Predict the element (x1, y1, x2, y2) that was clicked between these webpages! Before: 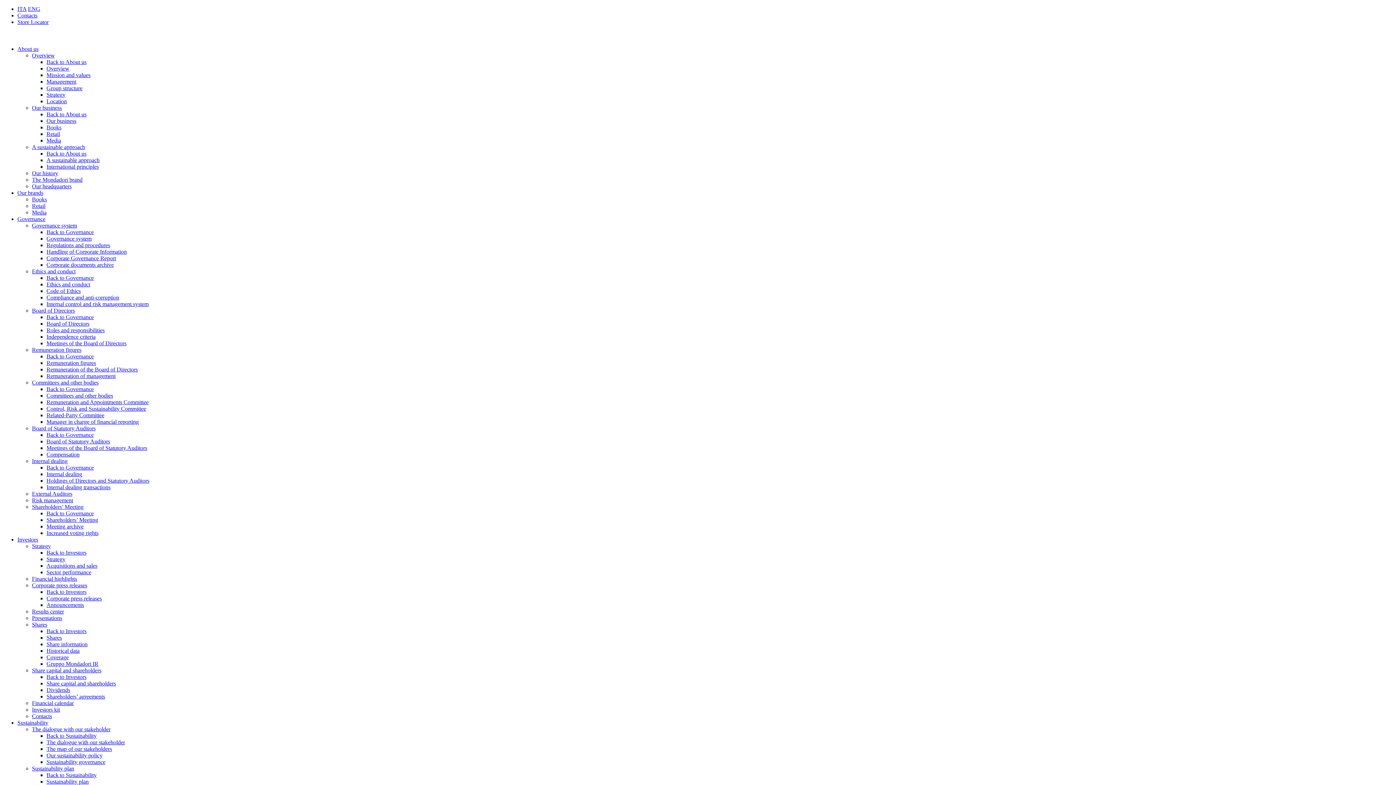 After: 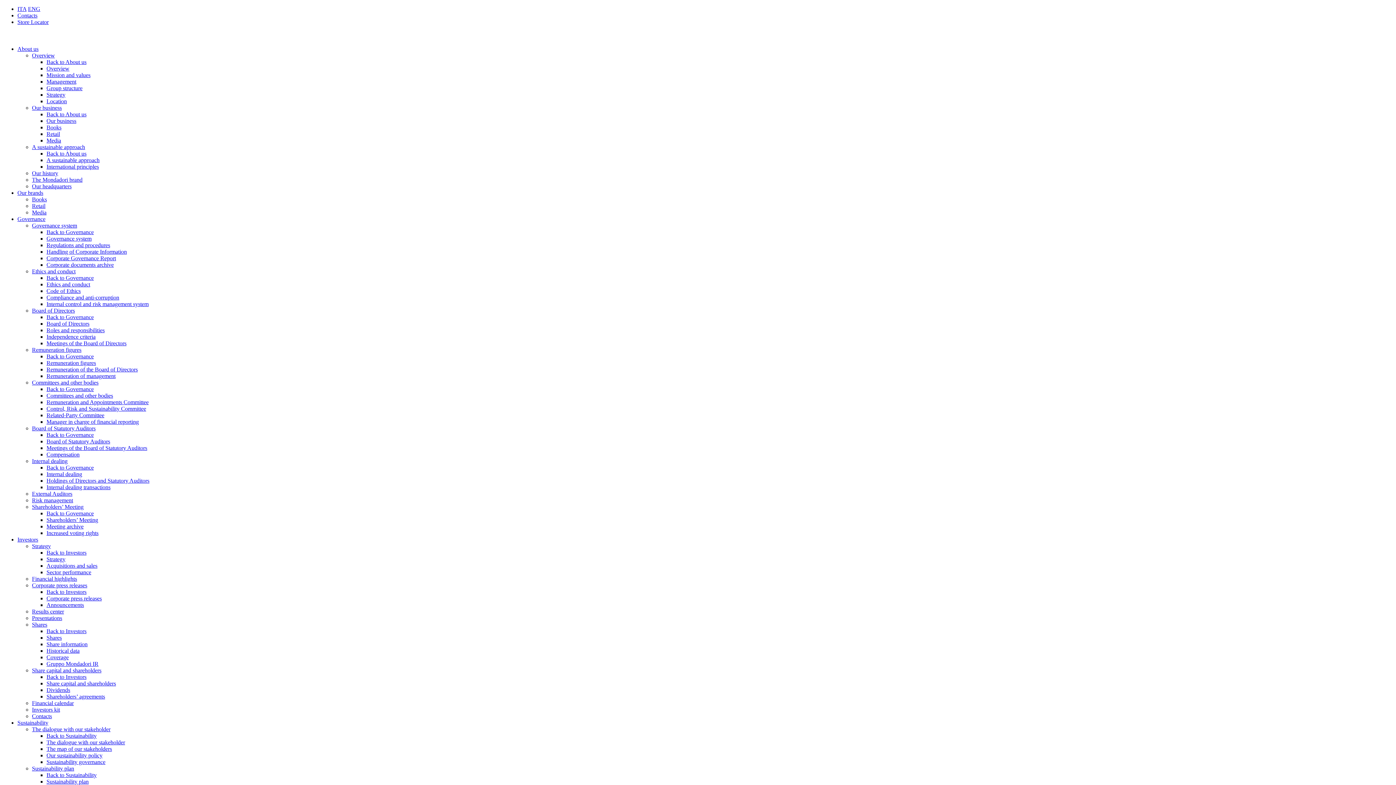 Action: bbox: (46, 589, 86, 595) label: Back to Investors